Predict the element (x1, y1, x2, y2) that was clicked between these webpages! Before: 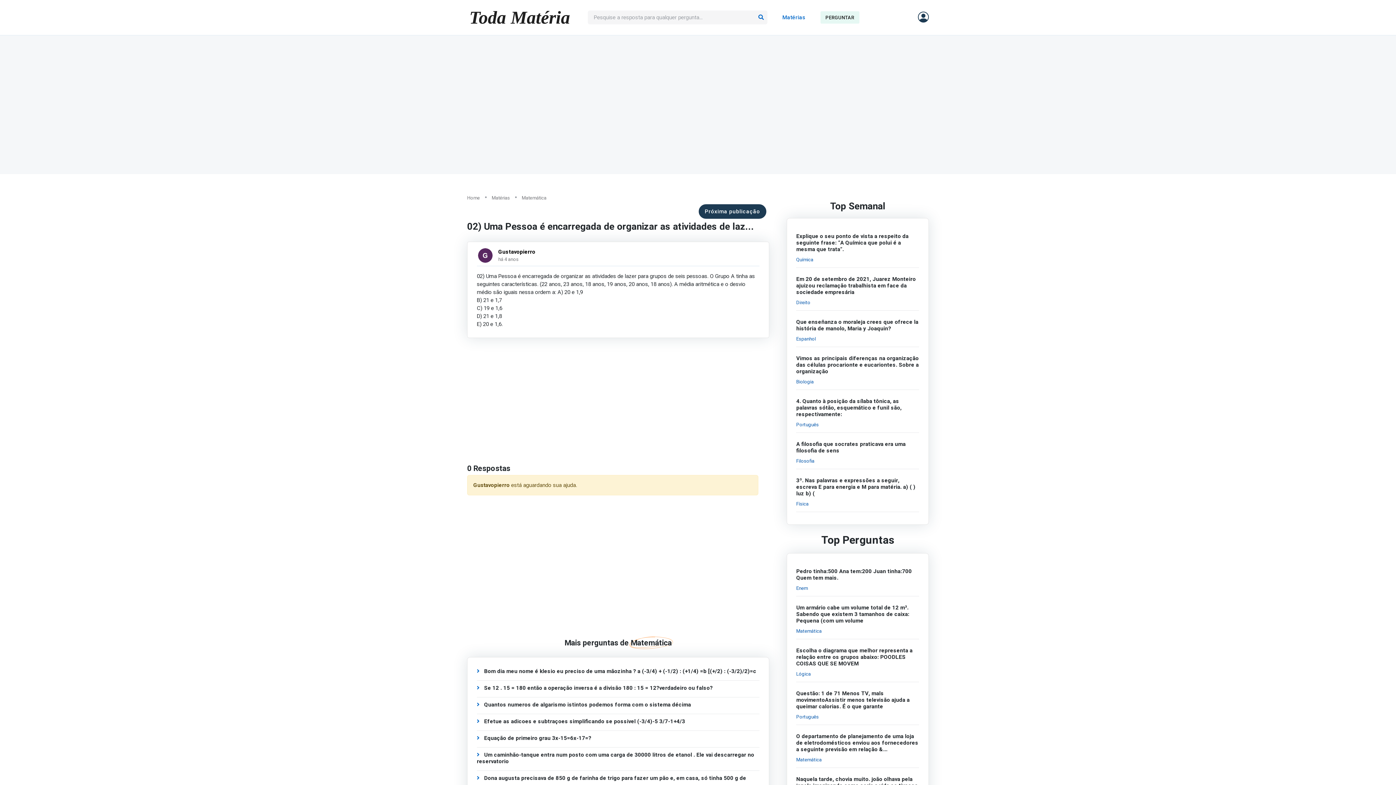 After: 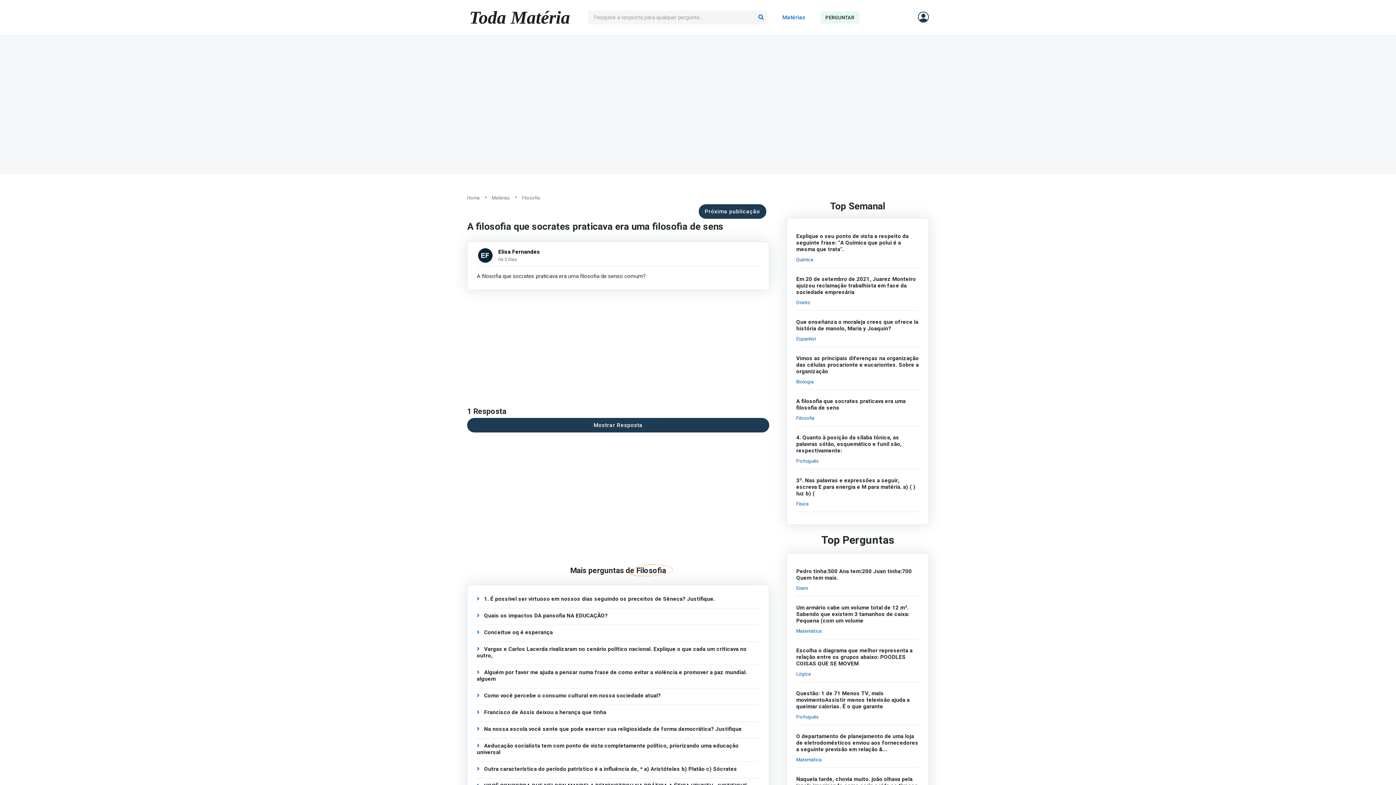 Action: label: A filosofia que socrates praticava era uma filosofia de sens bbox: (796, 437, 919, 457)